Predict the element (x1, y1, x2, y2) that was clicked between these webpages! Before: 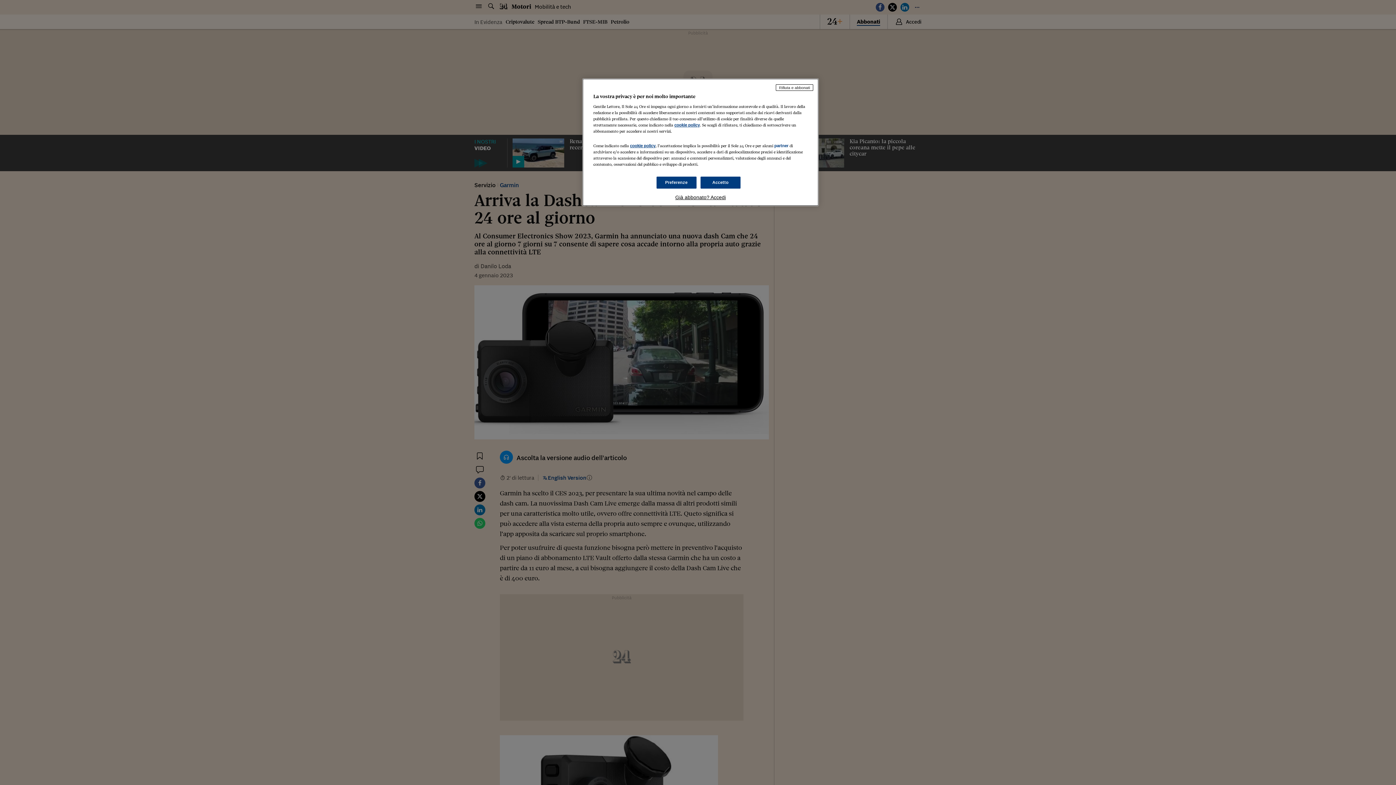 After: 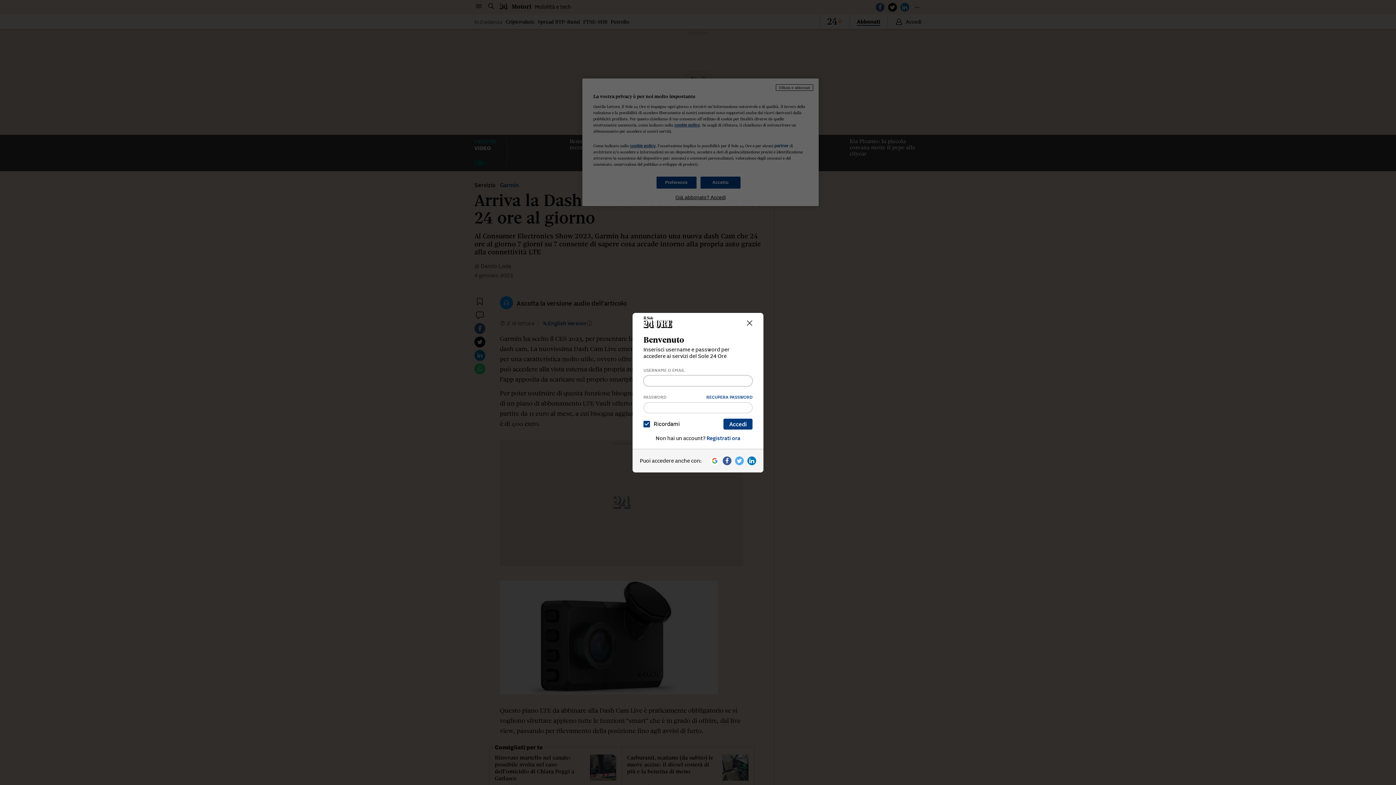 Action: label: Già abbonato? Accedi bbox: (593, 194, 808, 200)